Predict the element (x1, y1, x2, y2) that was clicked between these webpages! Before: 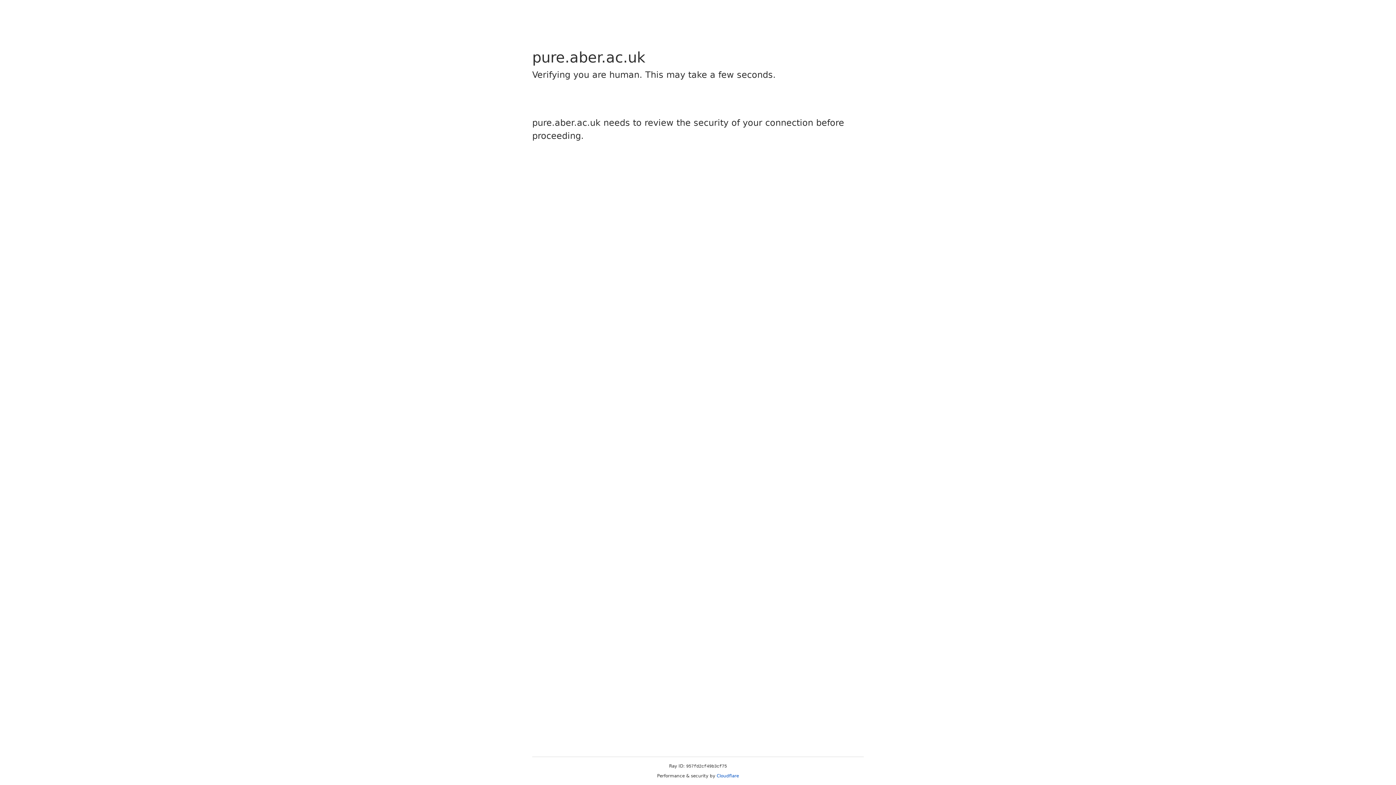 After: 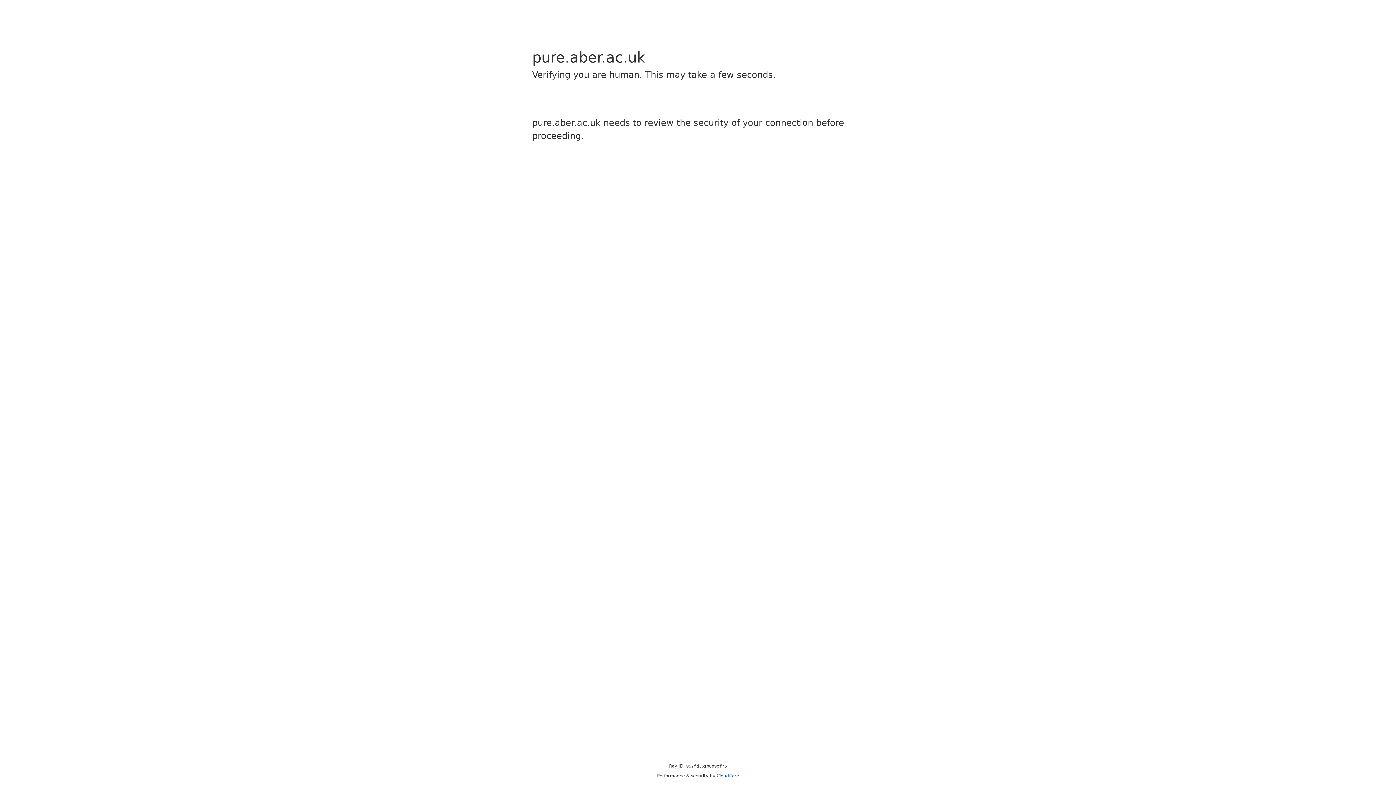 Action: bbox: (716, 773, 739, 778) label: Cloudflare